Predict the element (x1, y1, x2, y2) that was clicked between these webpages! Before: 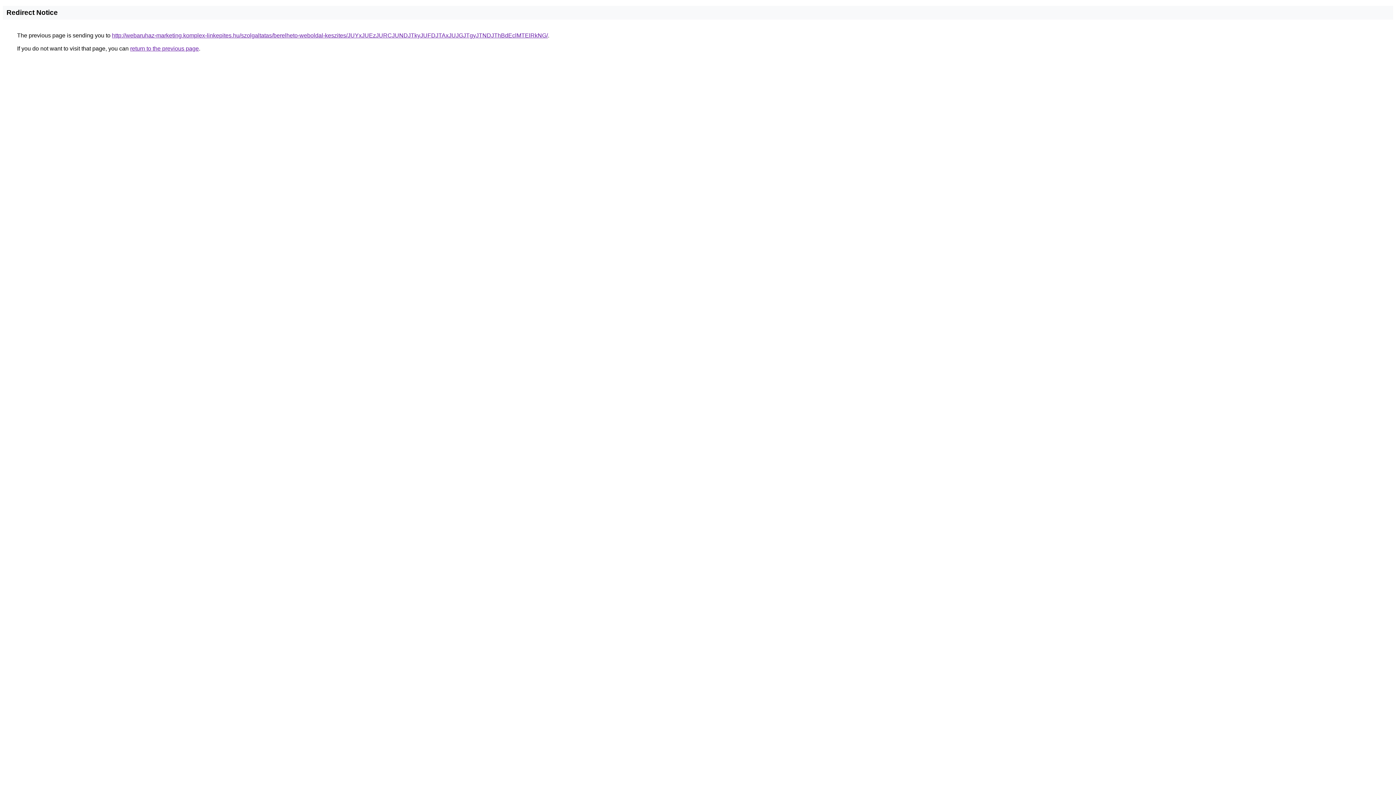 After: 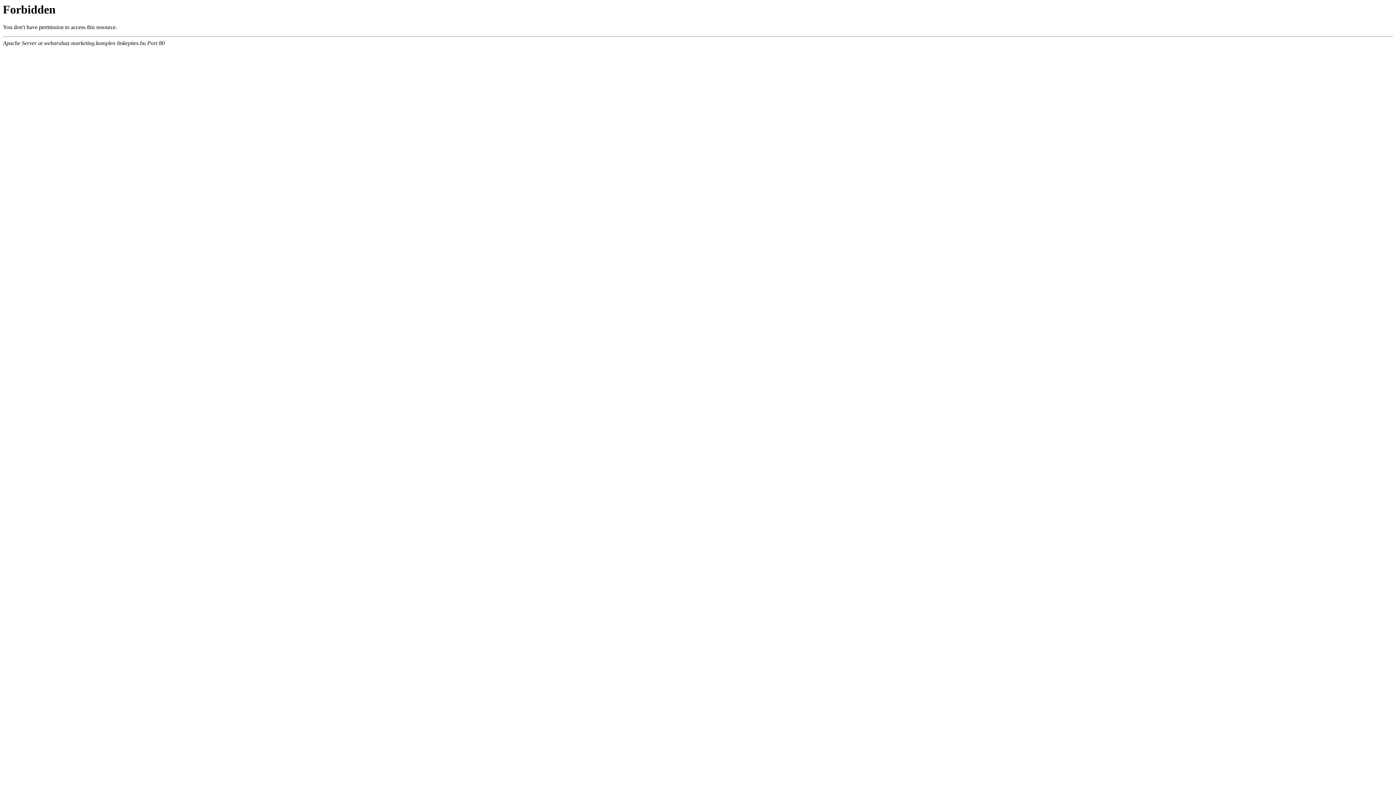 Action: label: http://webaruhaz-marketing.komplex-linkepites.hu/szolgaltatas/berelheto-weboldal-keszites/JUYxJUEzJURCJUNDJTkyJUFDJTAxJUJGJTgyJTNDJThBdEclMTElRkNG/ bbox: (112, 32, 548, 38)